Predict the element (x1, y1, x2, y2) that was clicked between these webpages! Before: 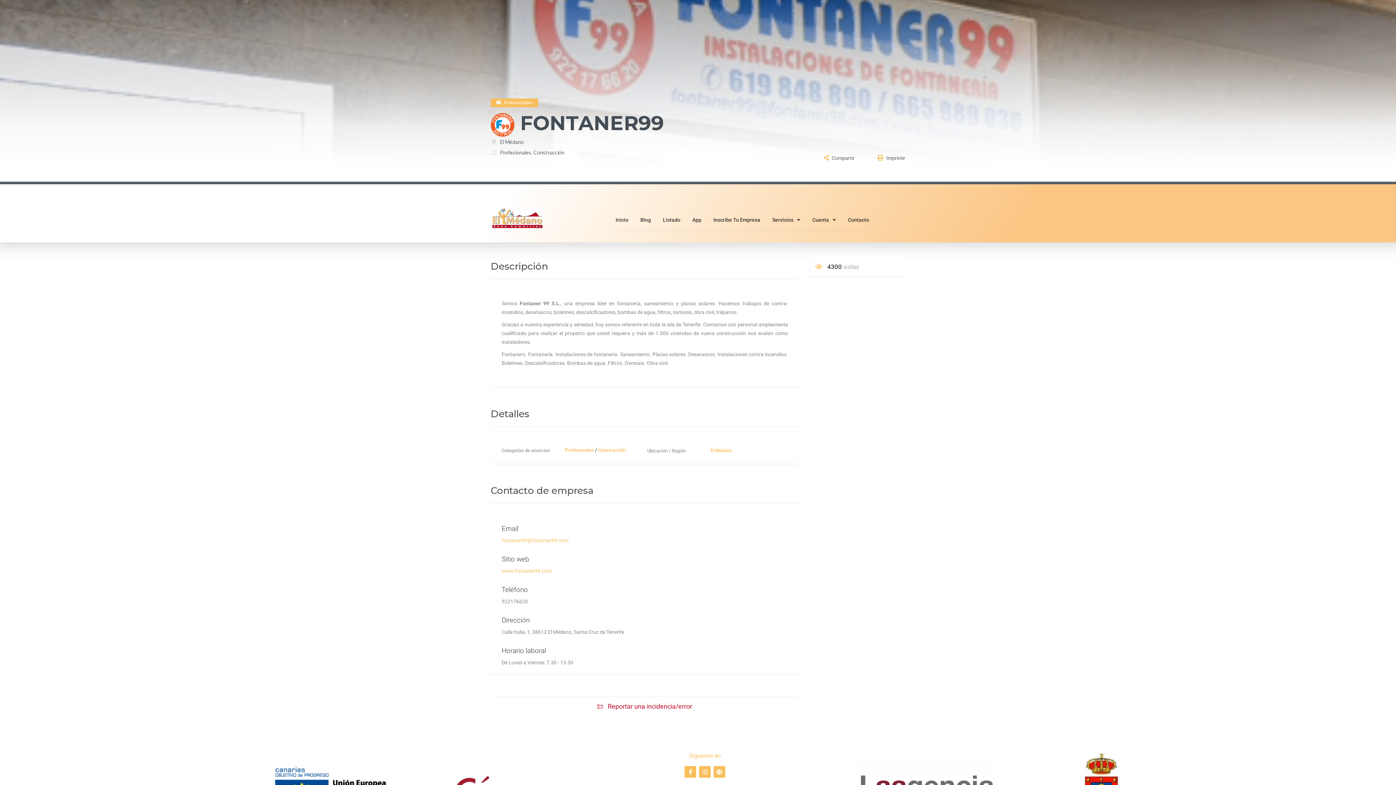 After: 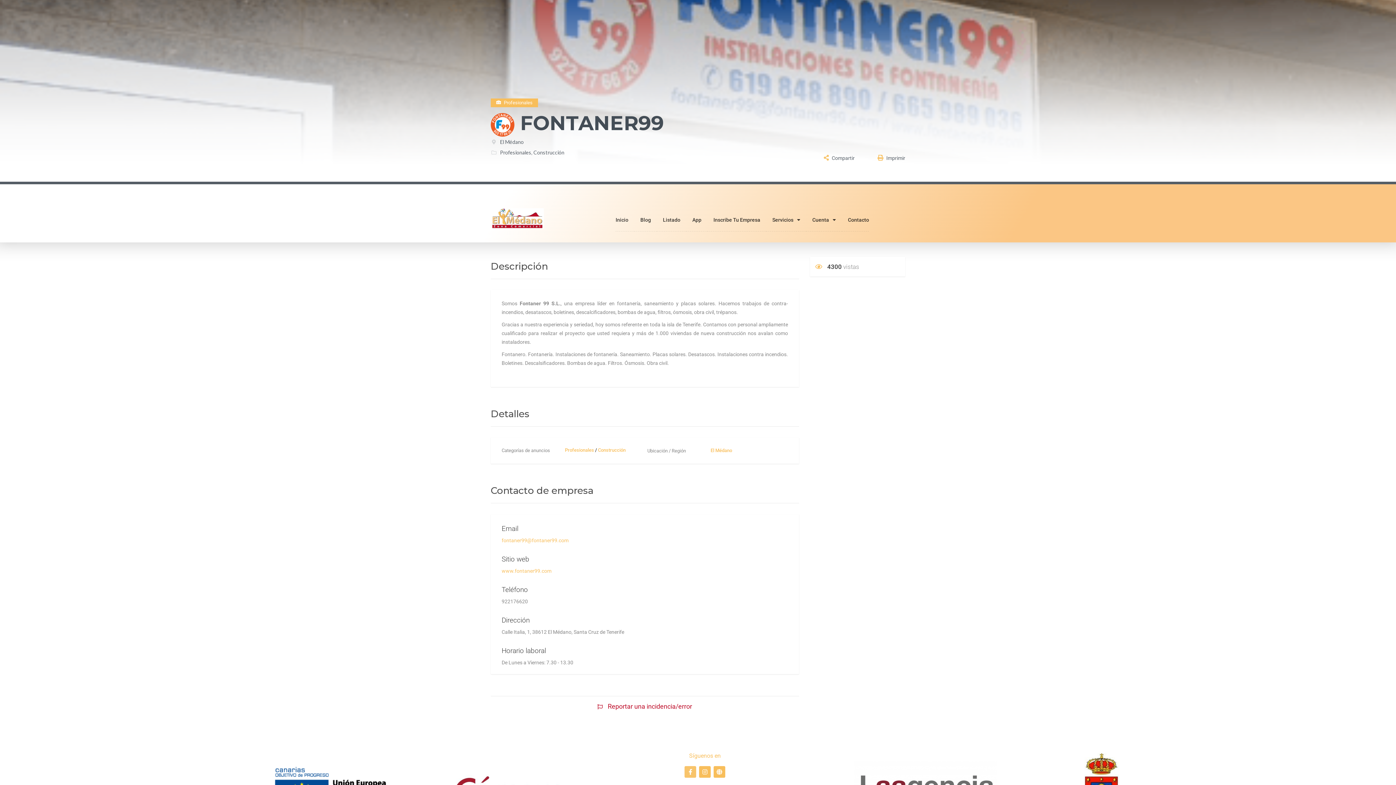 Action: bbox: (684, 766, 696, 778) label: Facebook-f